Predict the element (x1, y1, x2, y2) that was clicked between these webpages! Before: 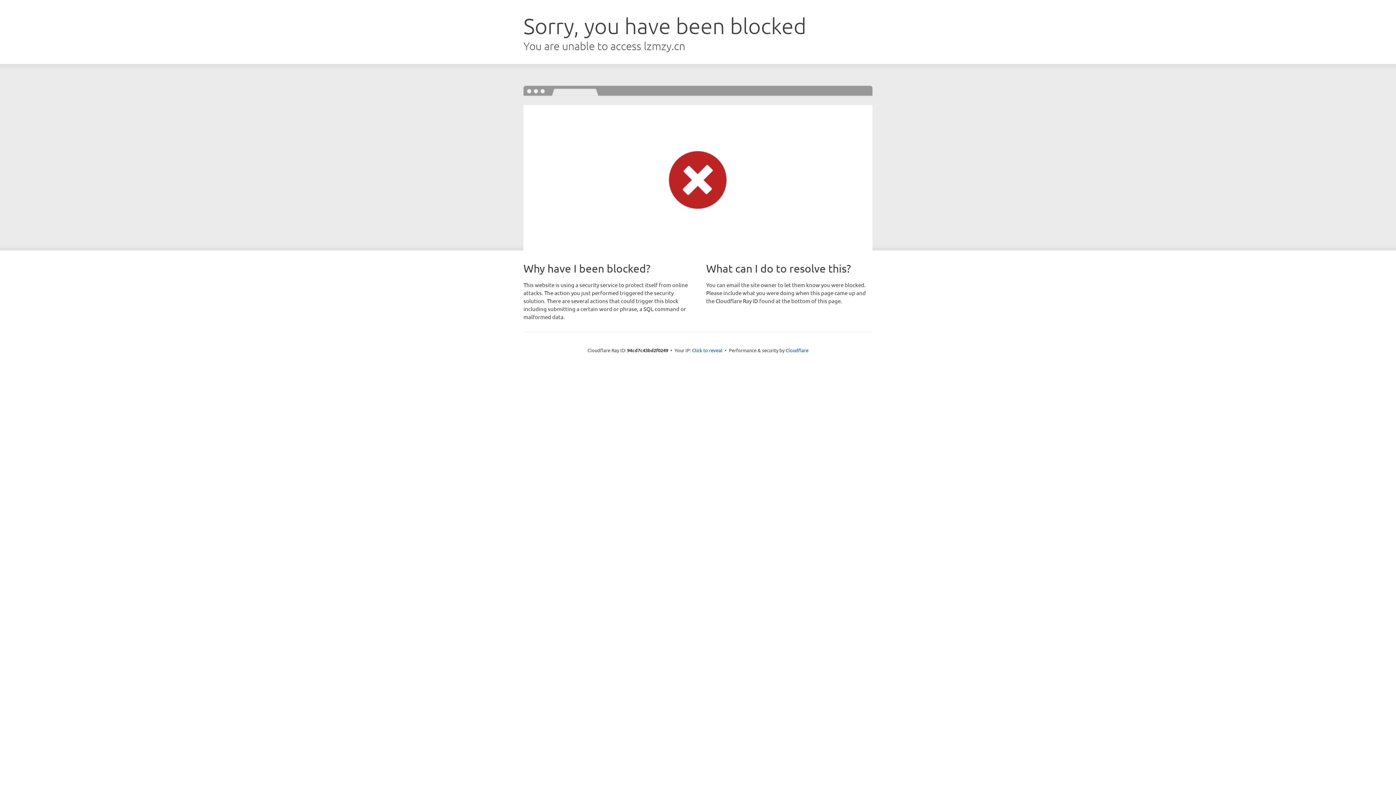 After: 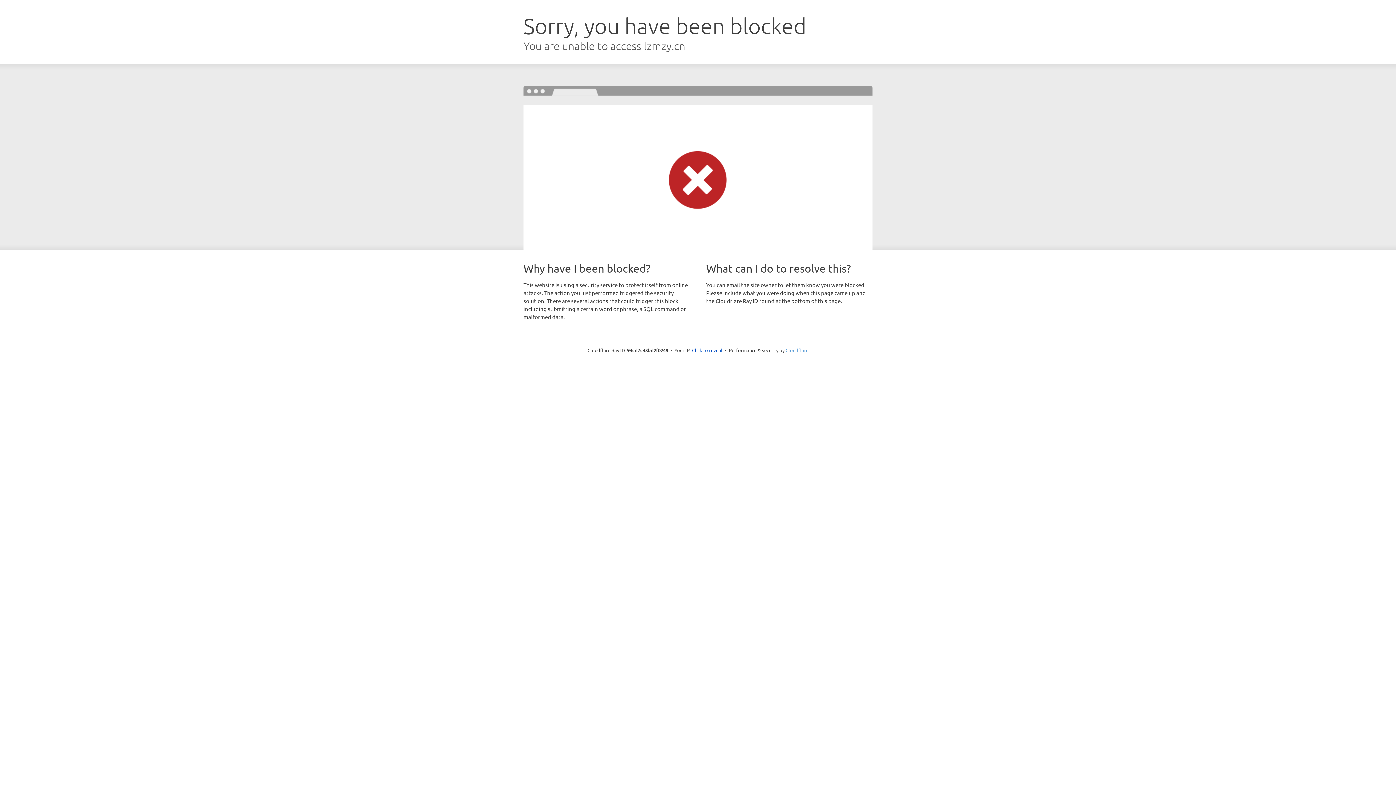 Action: label: Cloudflare bbox: (785, 347, 808, 353)